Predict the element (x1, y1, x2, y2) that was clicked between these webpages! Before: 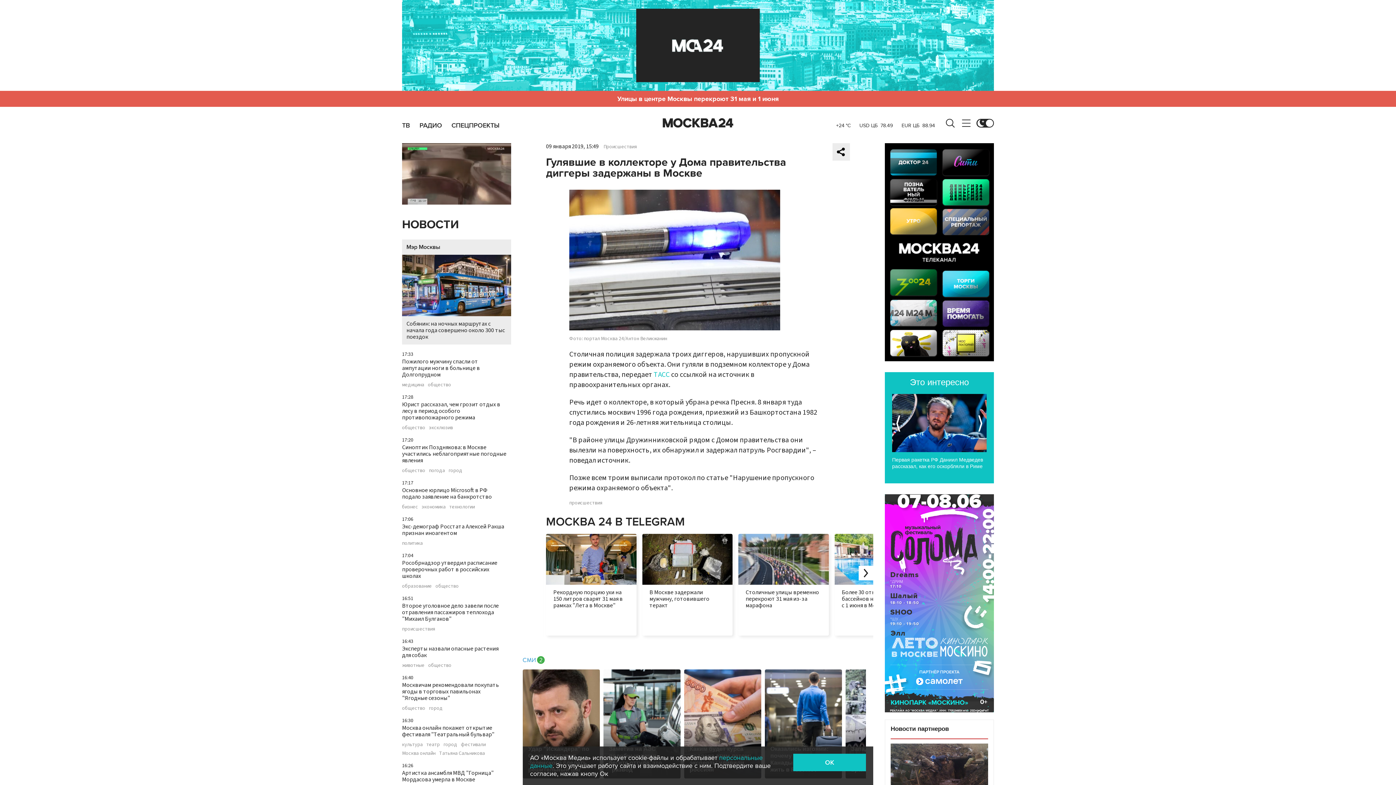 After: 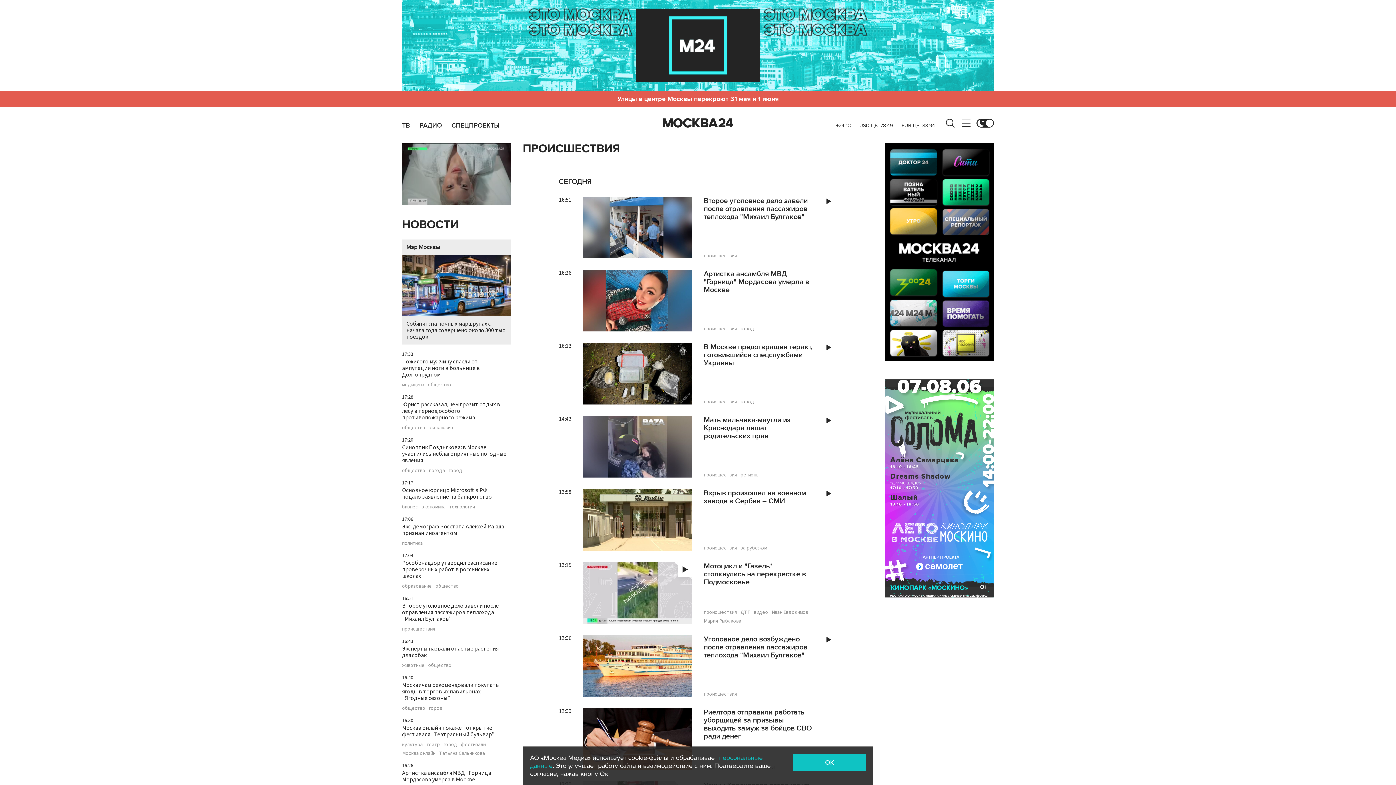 Action: label: происшествия bbox: (569, 500, 602, 505)